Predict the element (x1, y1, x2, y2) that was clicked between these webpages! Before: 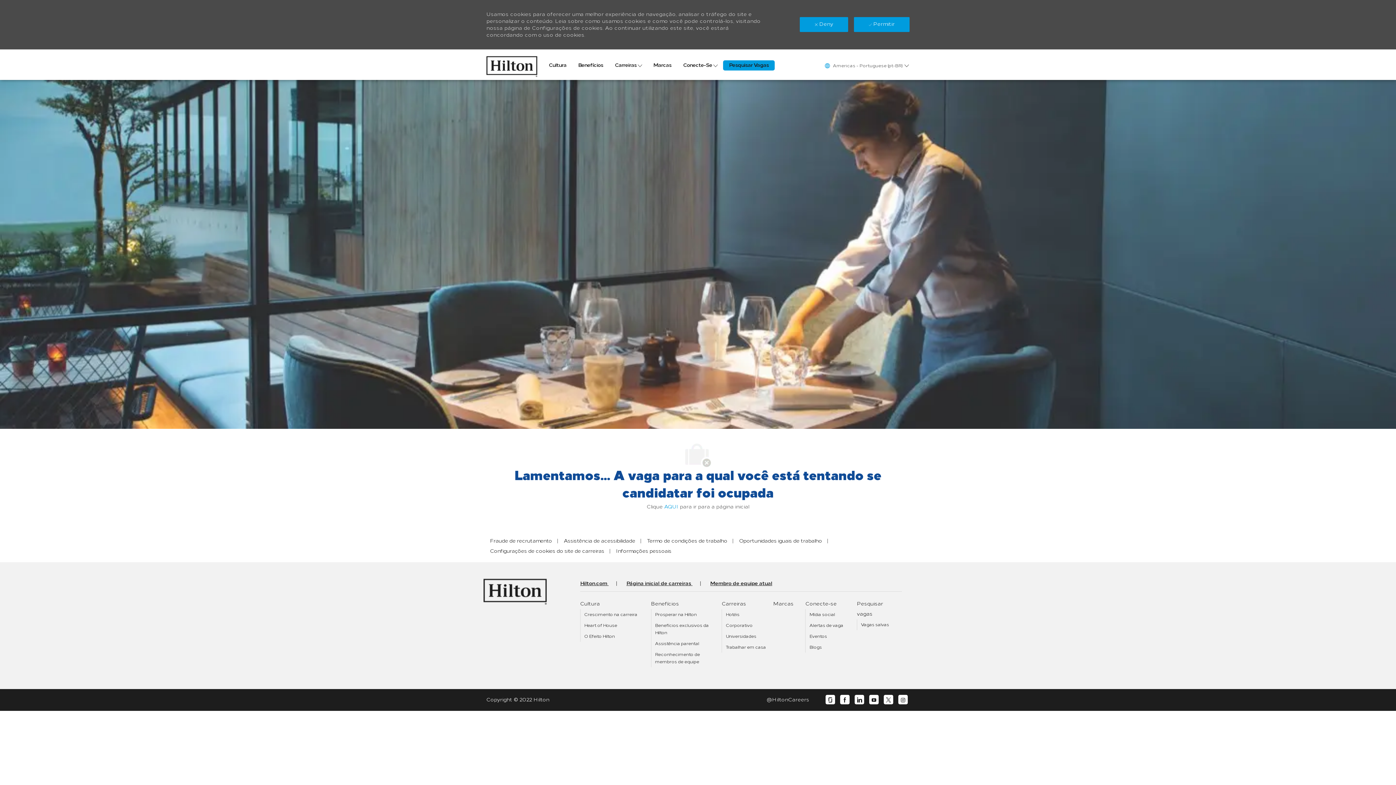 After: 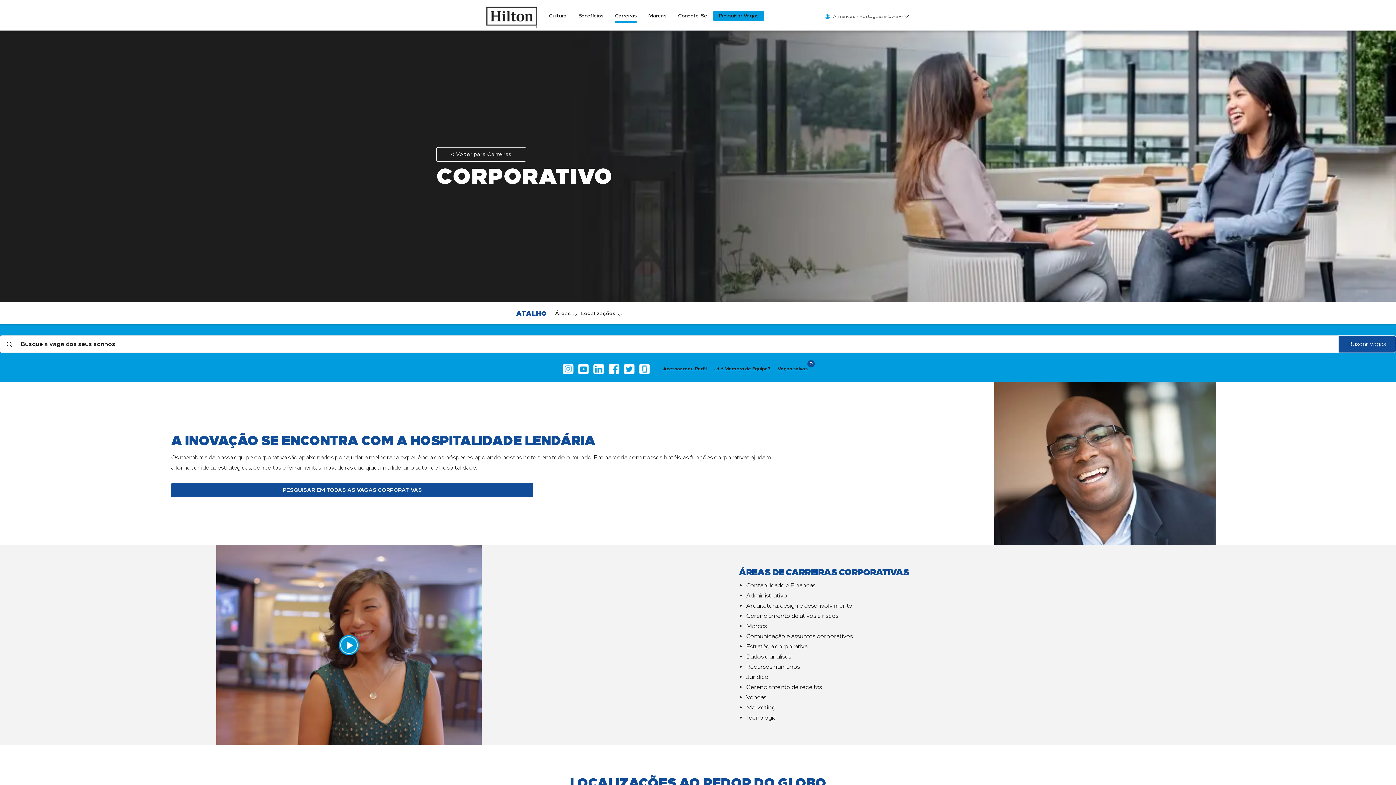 Action: bbox: (725, 623, 752, 628) label: Corporativo